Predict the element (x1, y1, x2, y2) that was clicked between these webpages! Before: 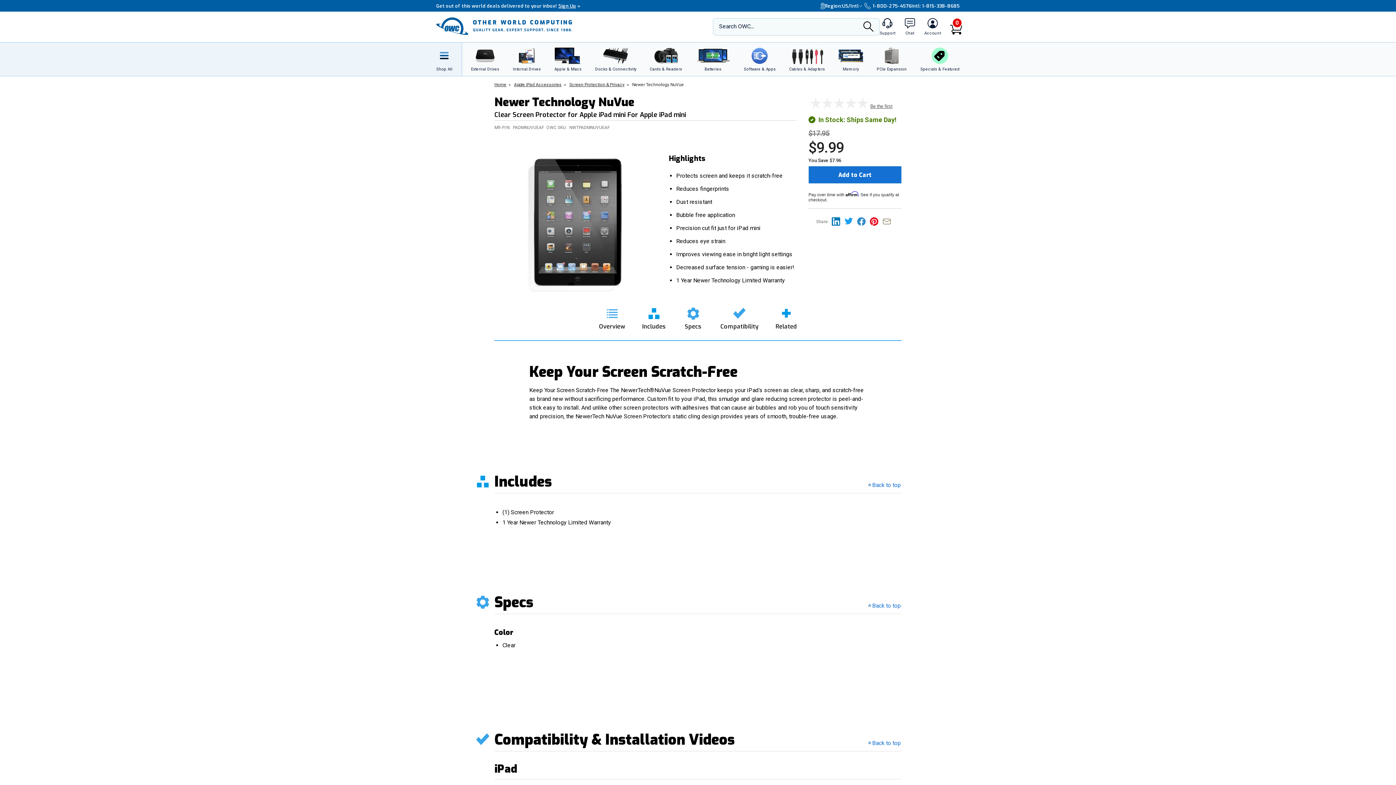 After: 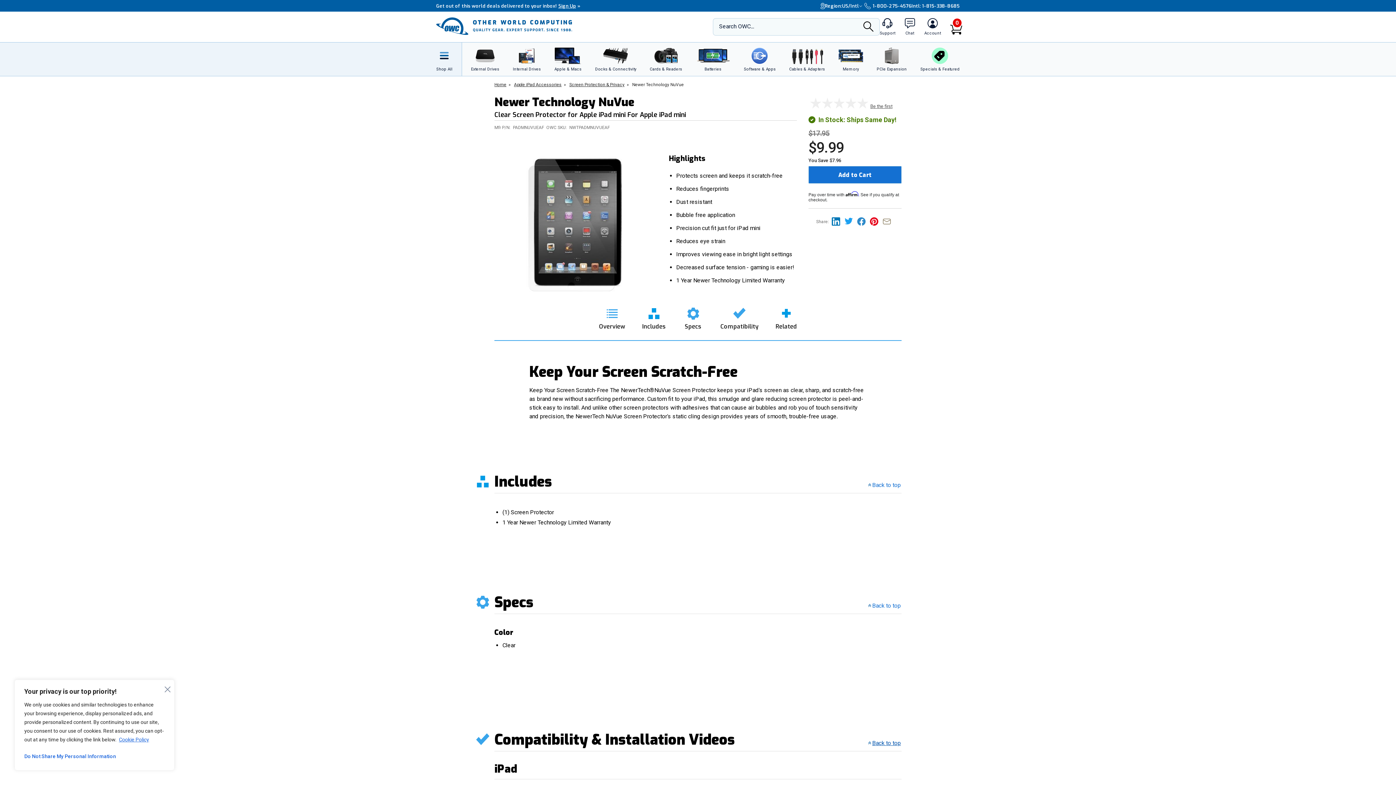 Action: label: go back to the top section bbox: (867, 740, 901, 746)